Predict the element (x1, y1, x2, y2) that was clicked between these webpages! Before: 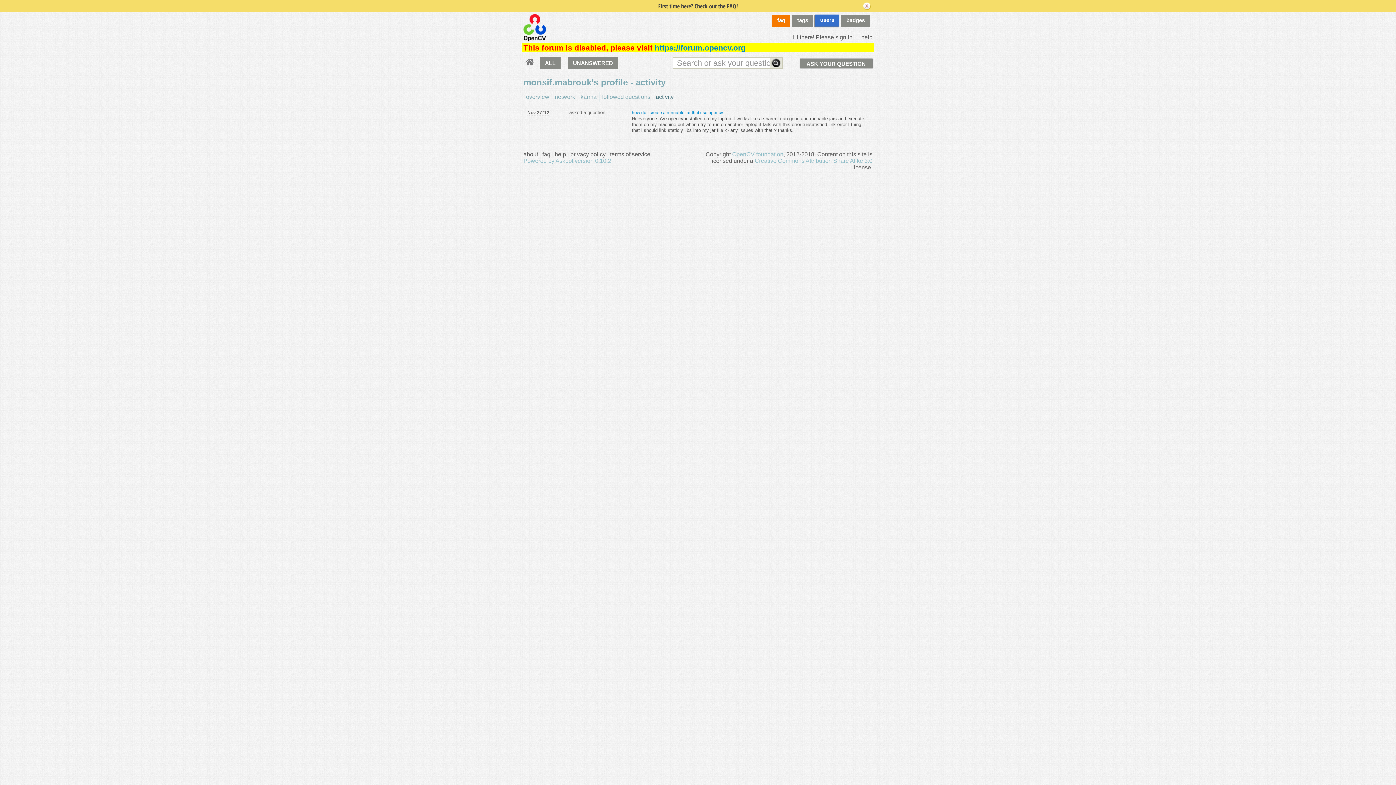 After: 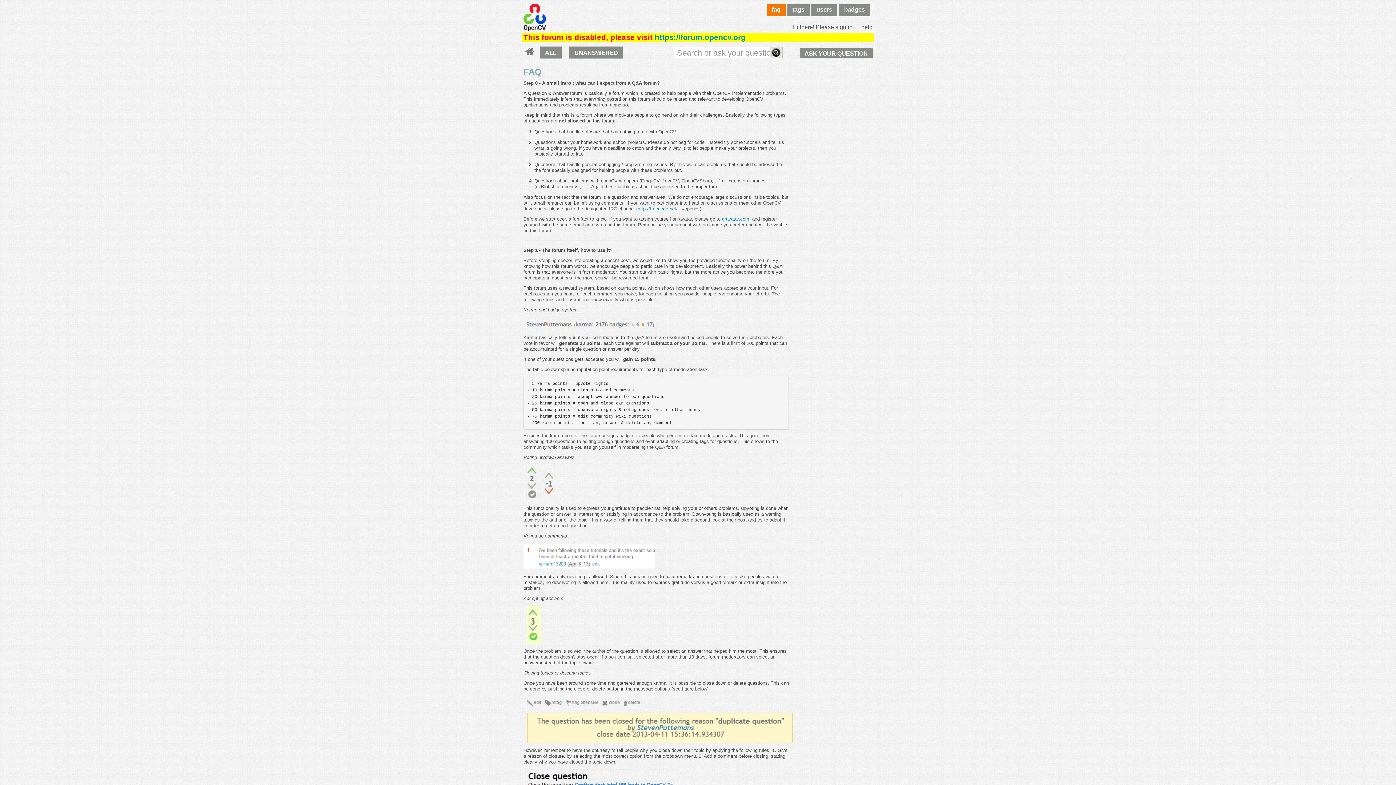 Action: bbox: (542, 151, 550, 157) label: faq